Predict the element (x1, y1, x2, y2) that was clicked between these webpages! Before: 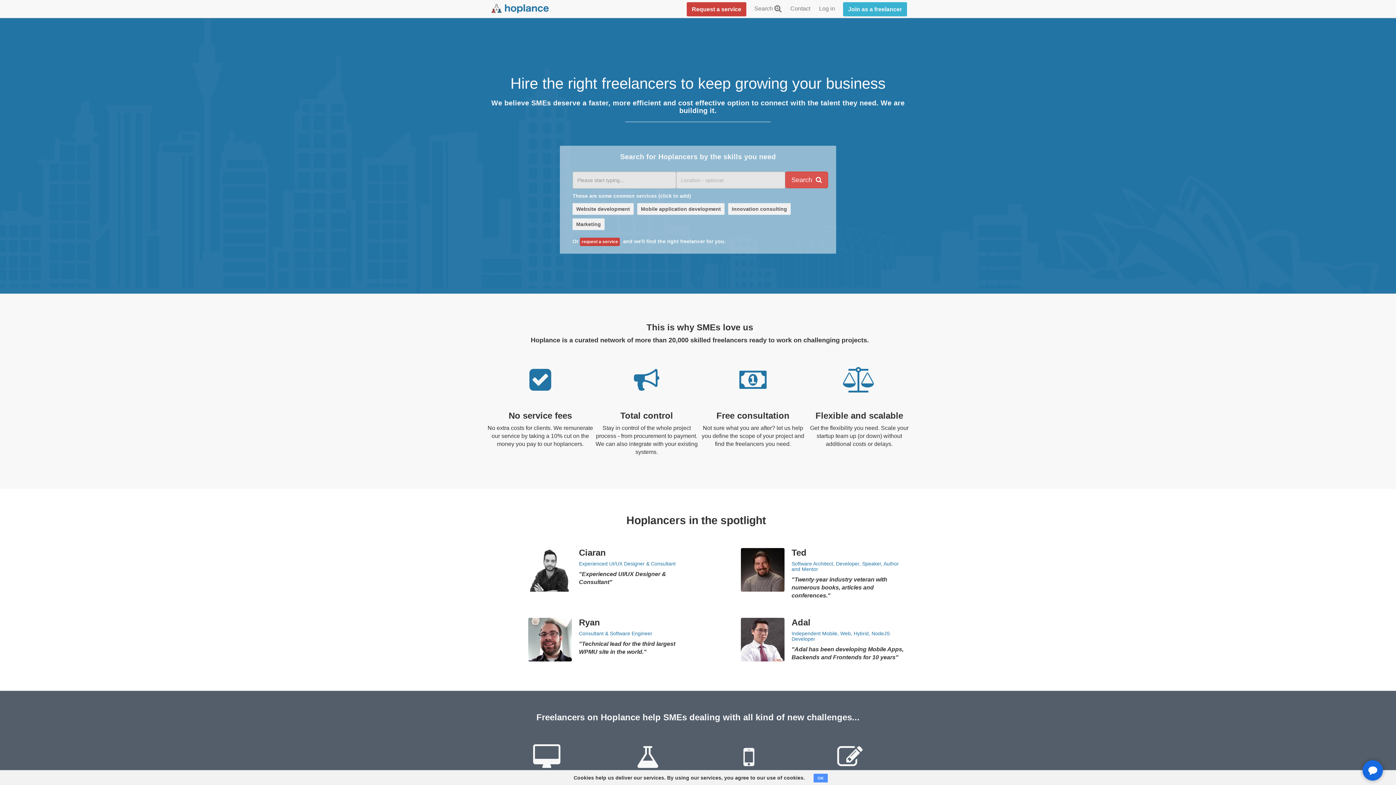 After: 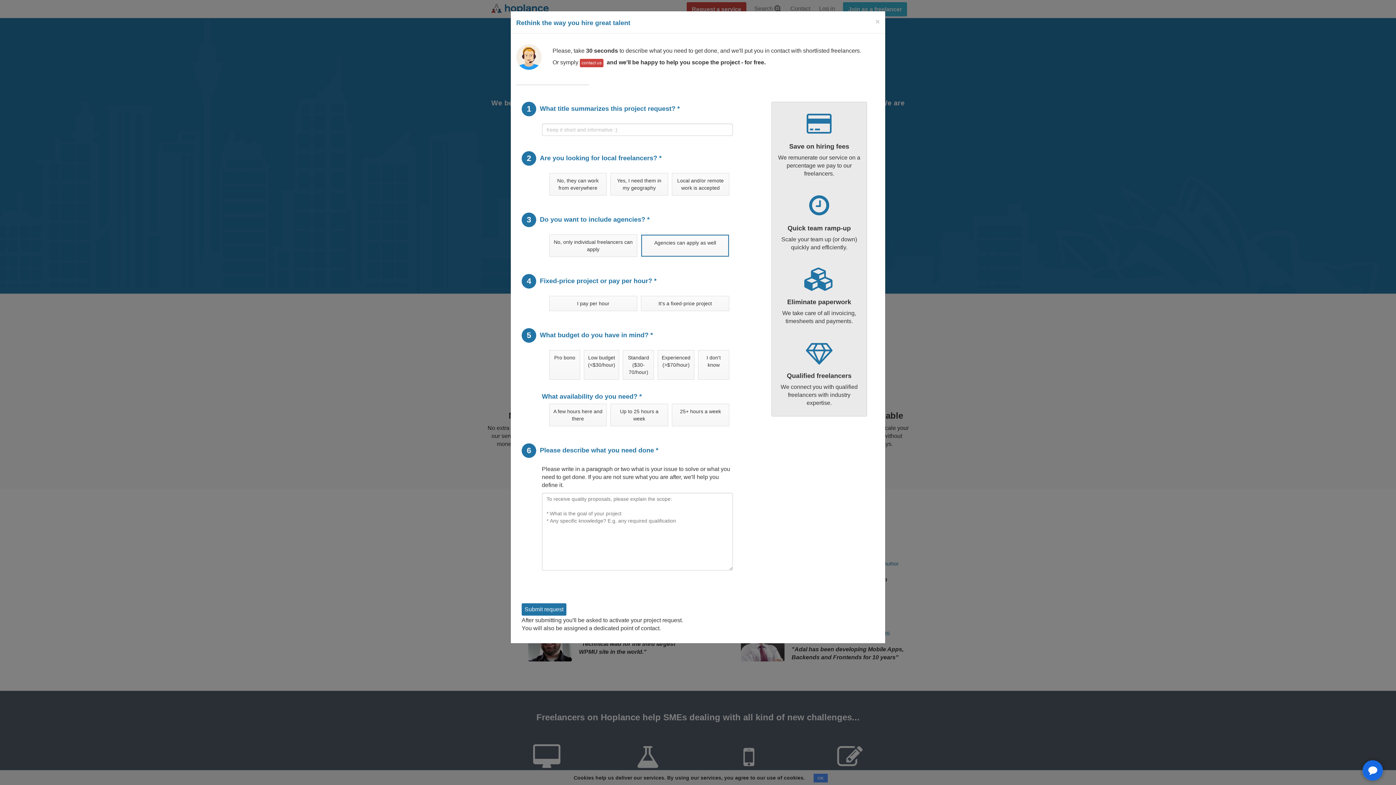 Action: label: request a service bbox: (580, 237, 620, 246)